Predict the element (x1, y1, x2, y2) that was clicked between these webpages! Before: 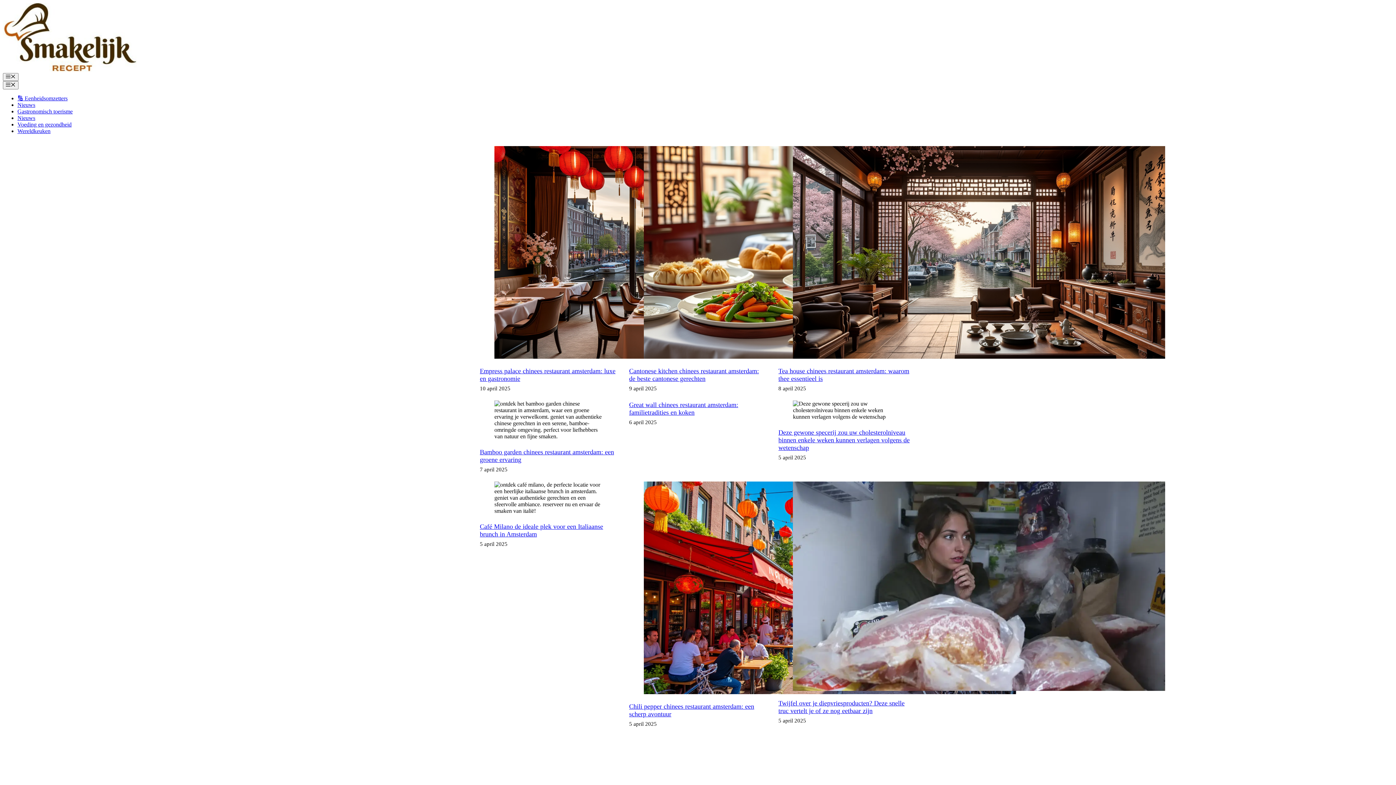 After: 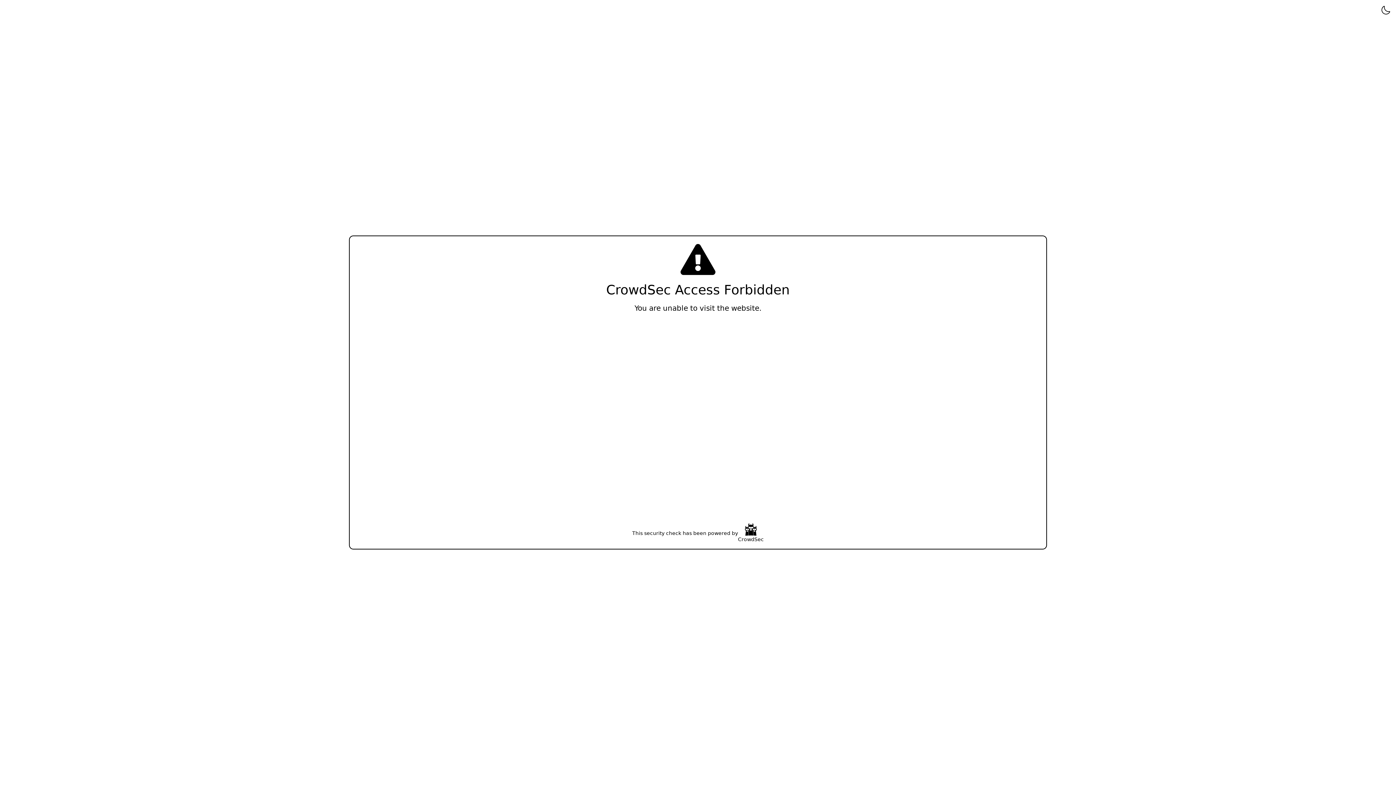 Action: label: Deze gewone specerij zou uw cholesterolniveau binnen enkele weken kunnen verlagen volgens de wetenschap bbox: (778, 428, 909, 451)